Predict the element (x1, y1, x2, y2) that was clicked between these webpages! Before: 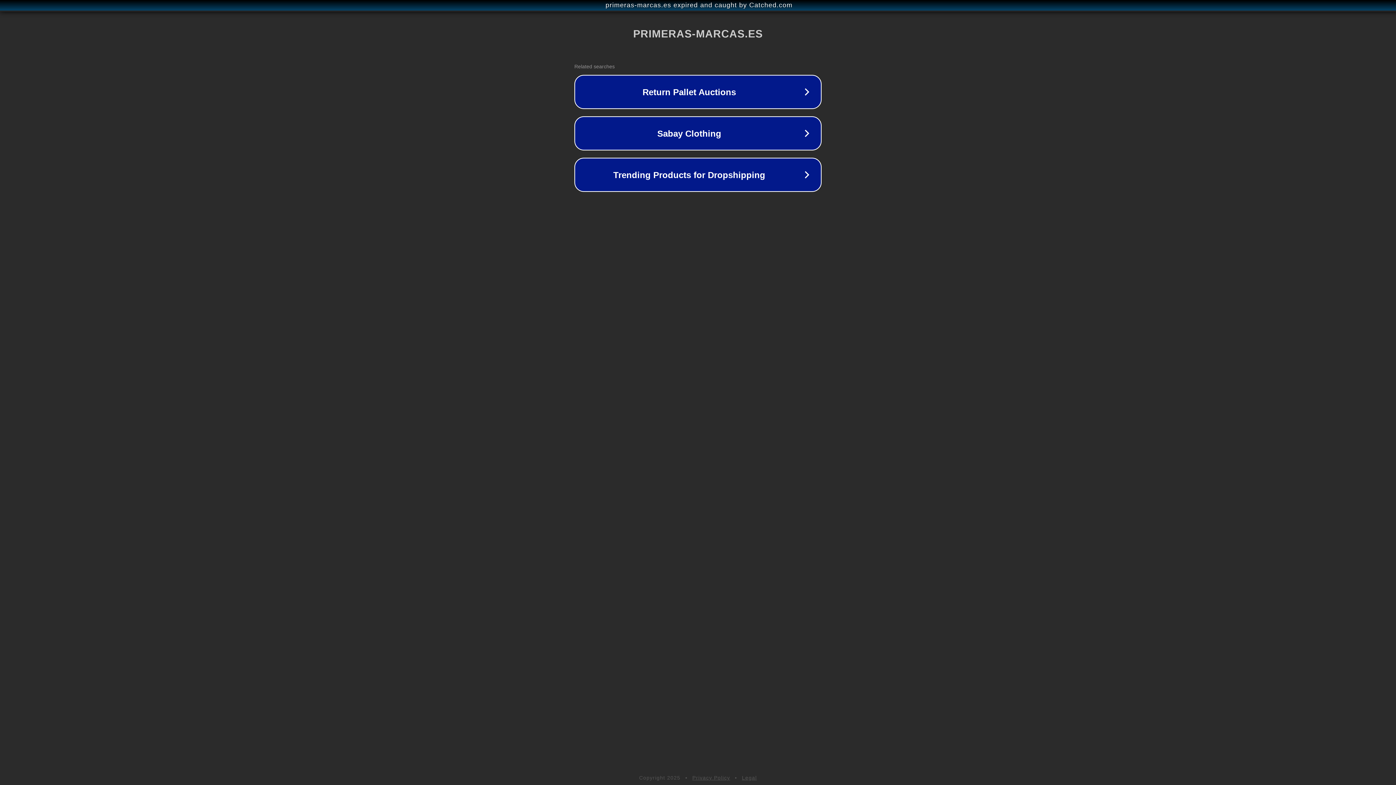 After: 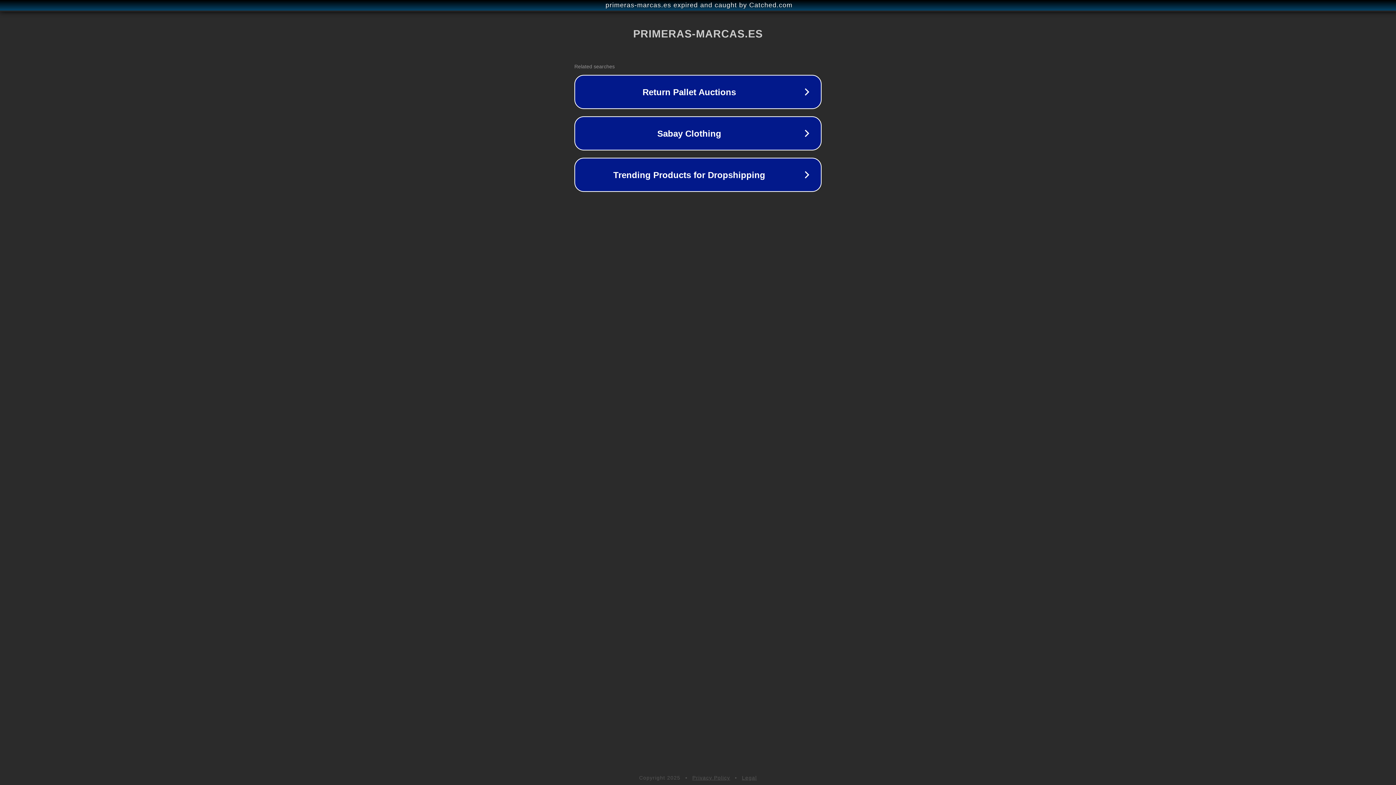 Action: bbox: (692, 775, 730, 781) label: Privacy Policy